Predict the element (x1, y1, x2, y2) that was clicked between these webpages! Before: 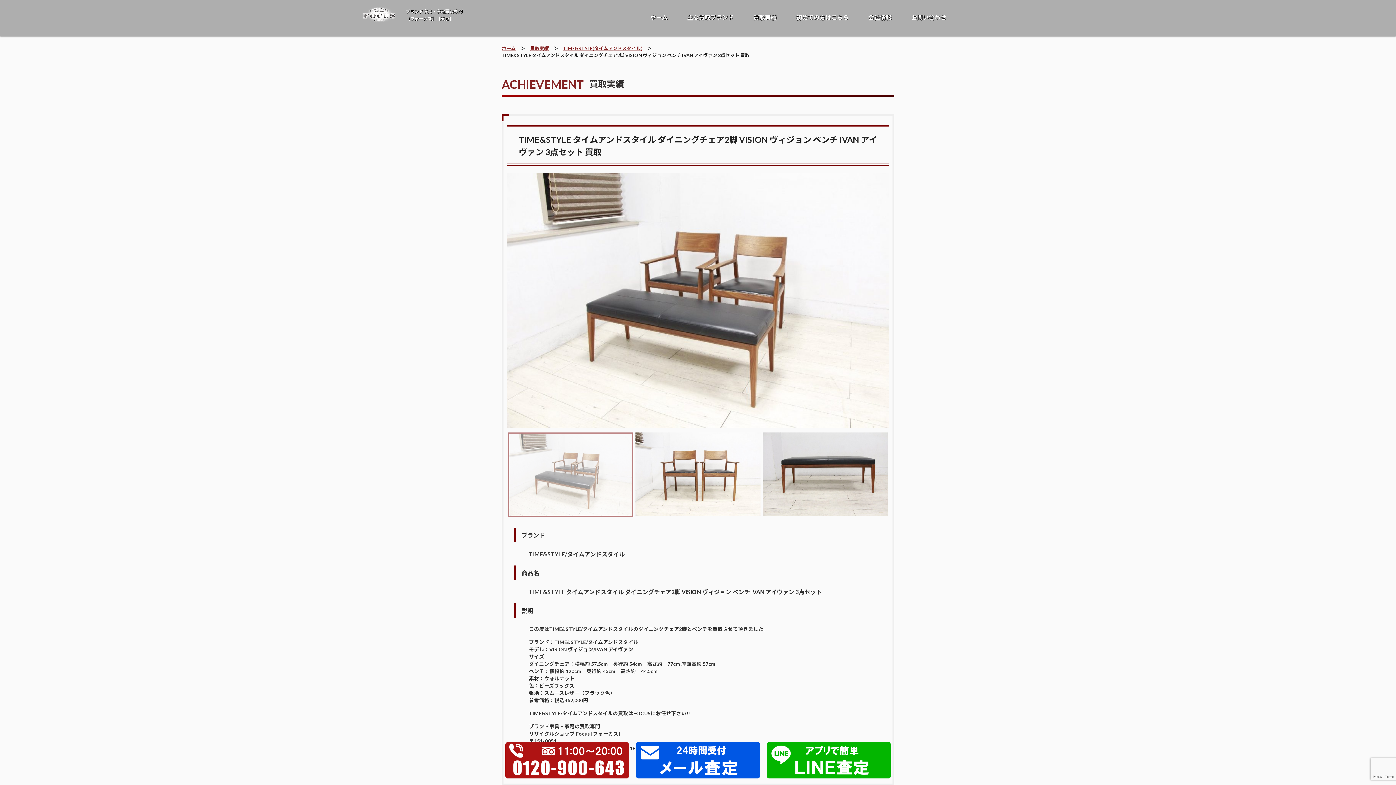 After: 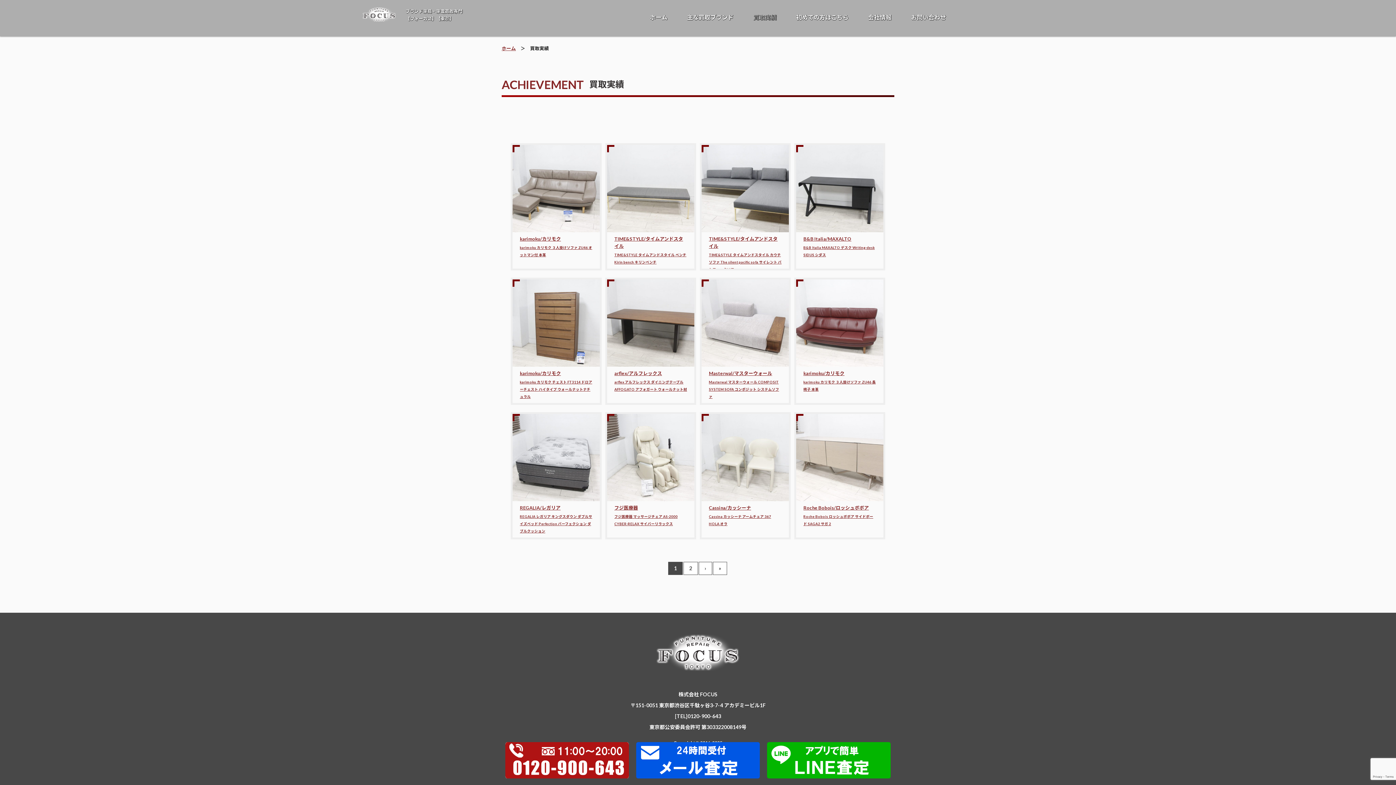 Action: bbox: (530, 45, 549, 51) label: 買取実績